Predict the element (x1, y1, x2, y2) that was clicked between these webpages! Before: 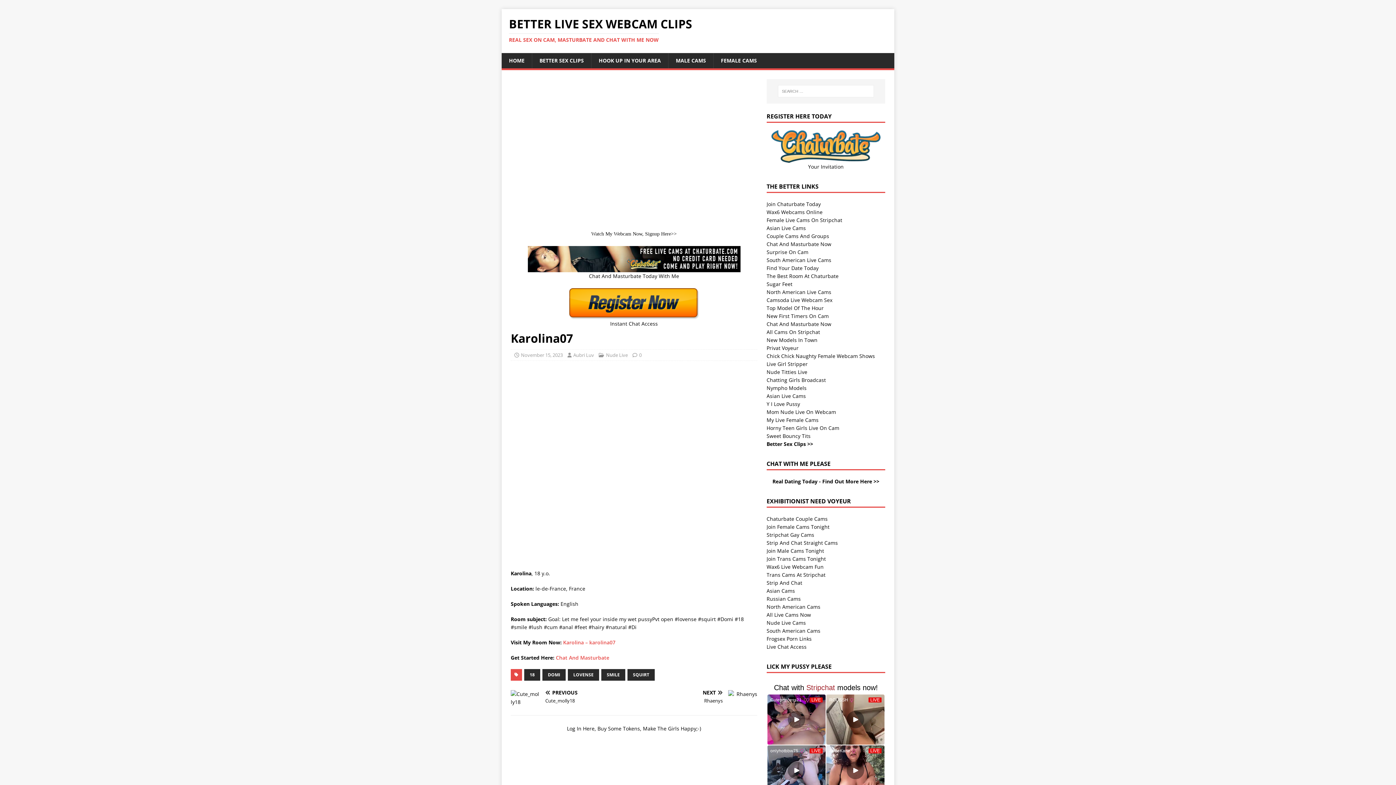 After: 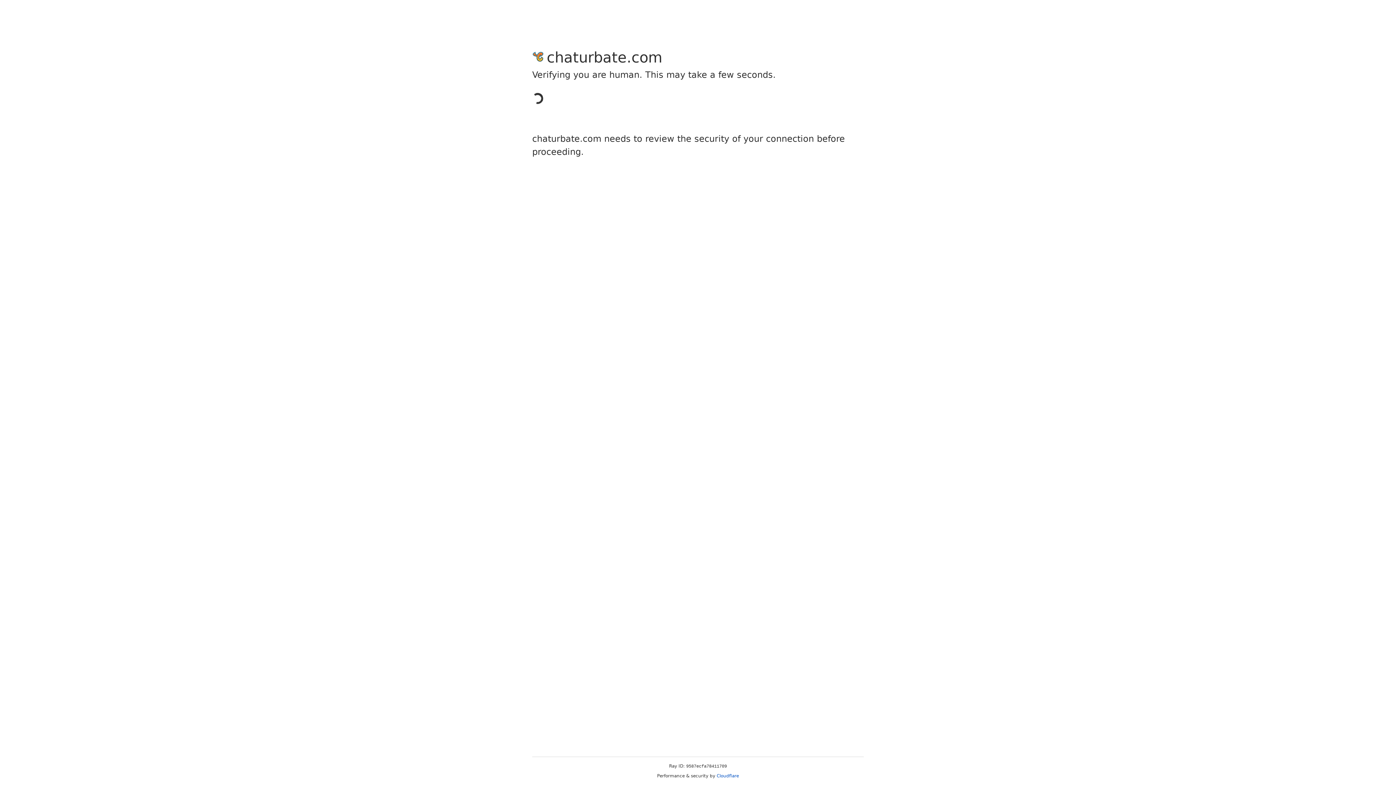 Action: label: New First Timers On Cam bbox: (766, 312, 829, 319)